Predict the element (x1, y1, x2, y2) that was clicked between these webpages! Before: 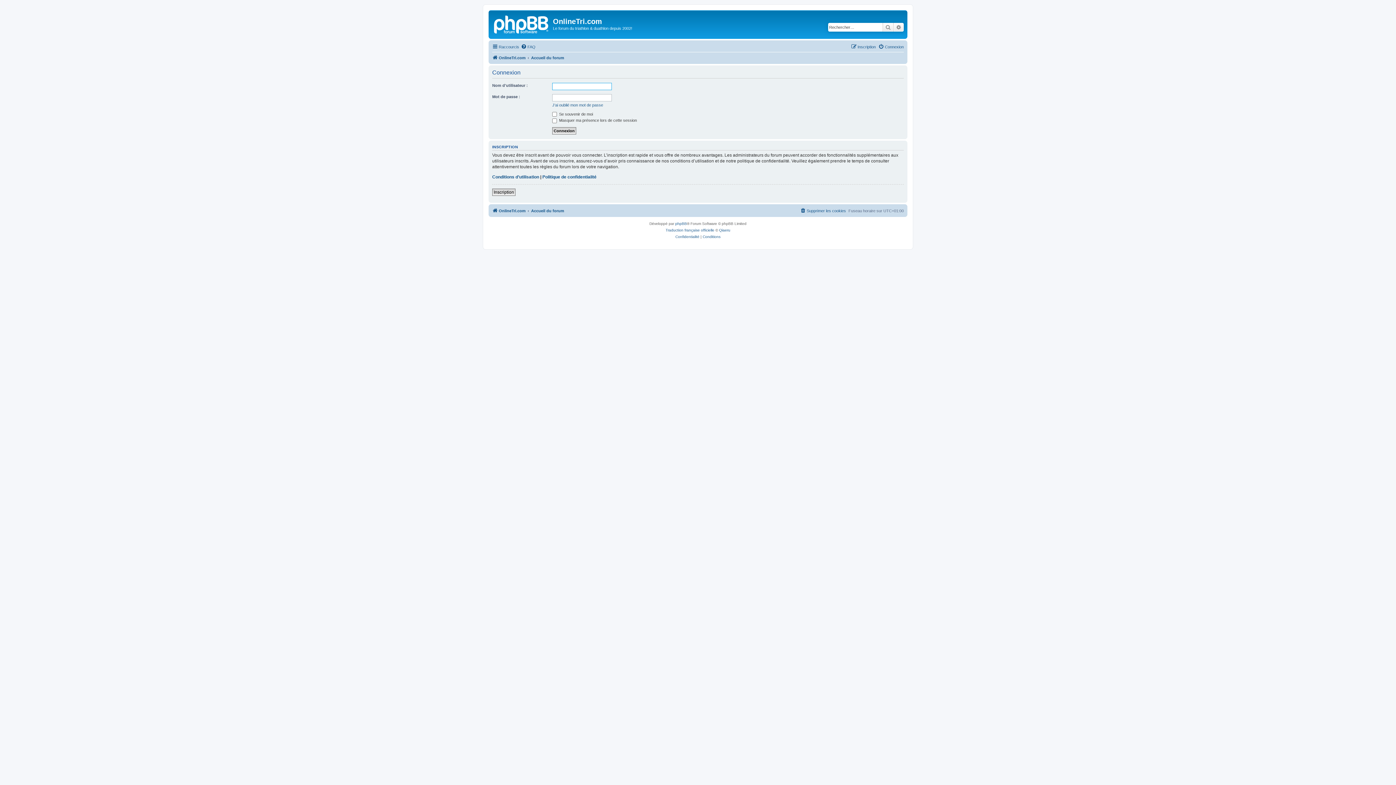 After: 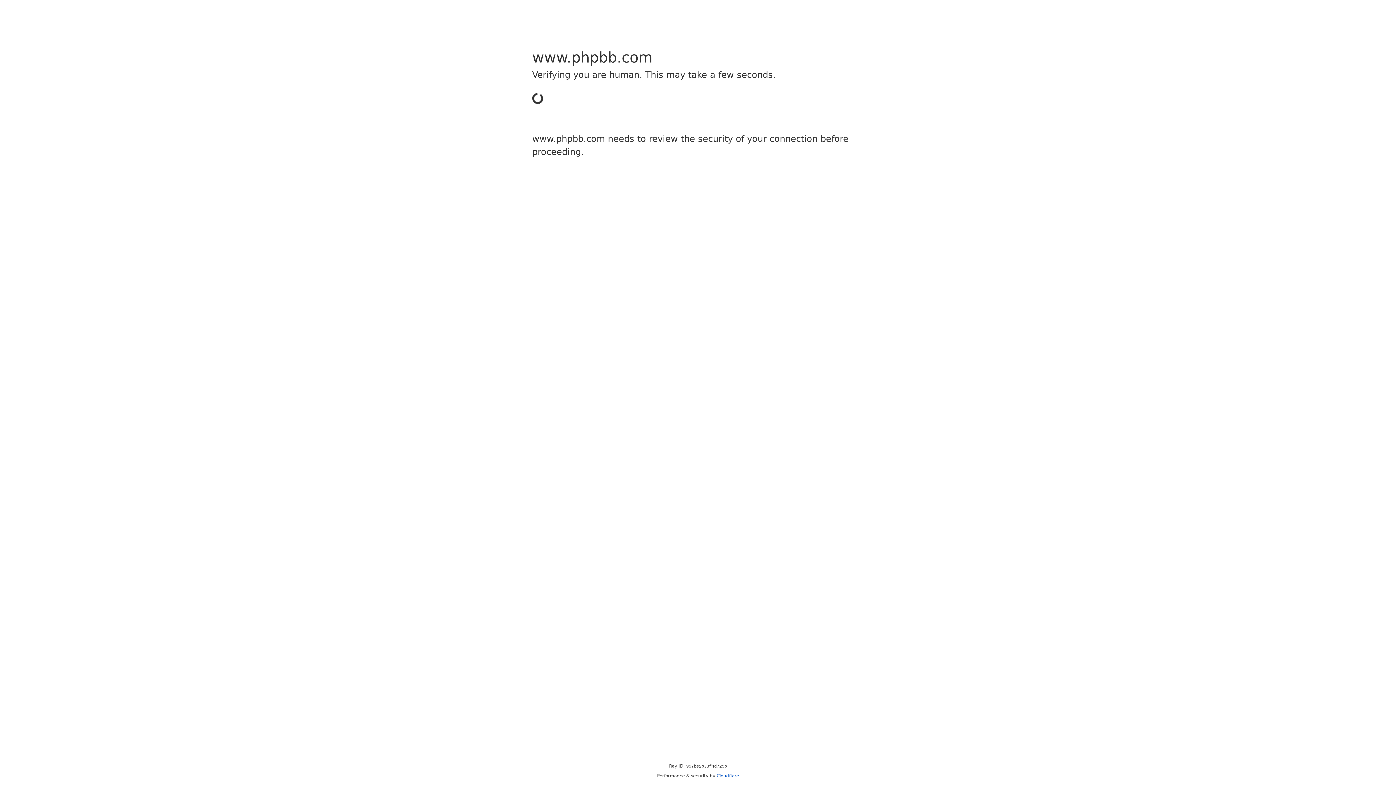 Action: label: Traduction française officielle bbox: (665, 227, 714, 233)